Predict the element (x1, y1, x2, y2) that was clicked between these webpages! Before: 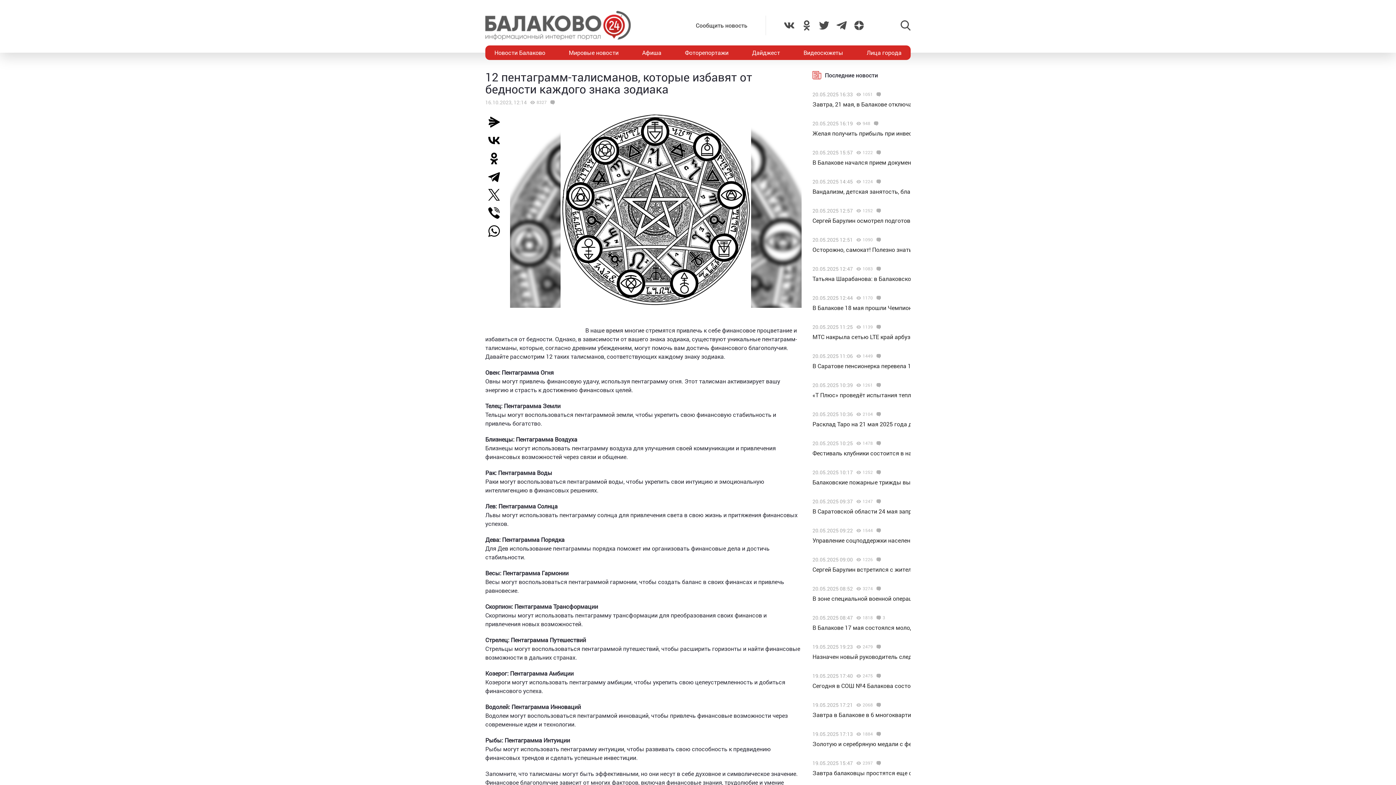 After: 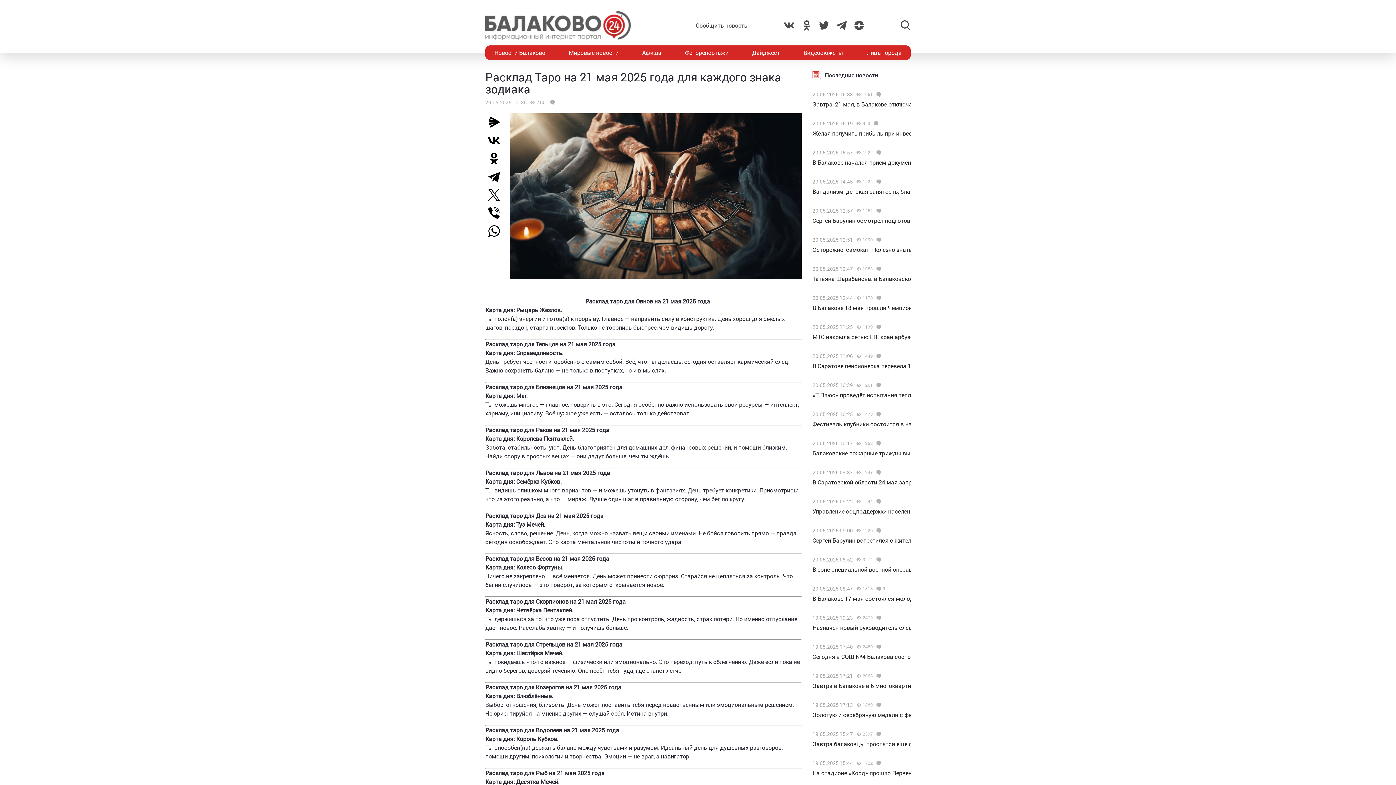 Action: label: Расклад Таро на 21 мая 2025 года для каждого знака зодиака bbox: (812, 420, 984, 428)